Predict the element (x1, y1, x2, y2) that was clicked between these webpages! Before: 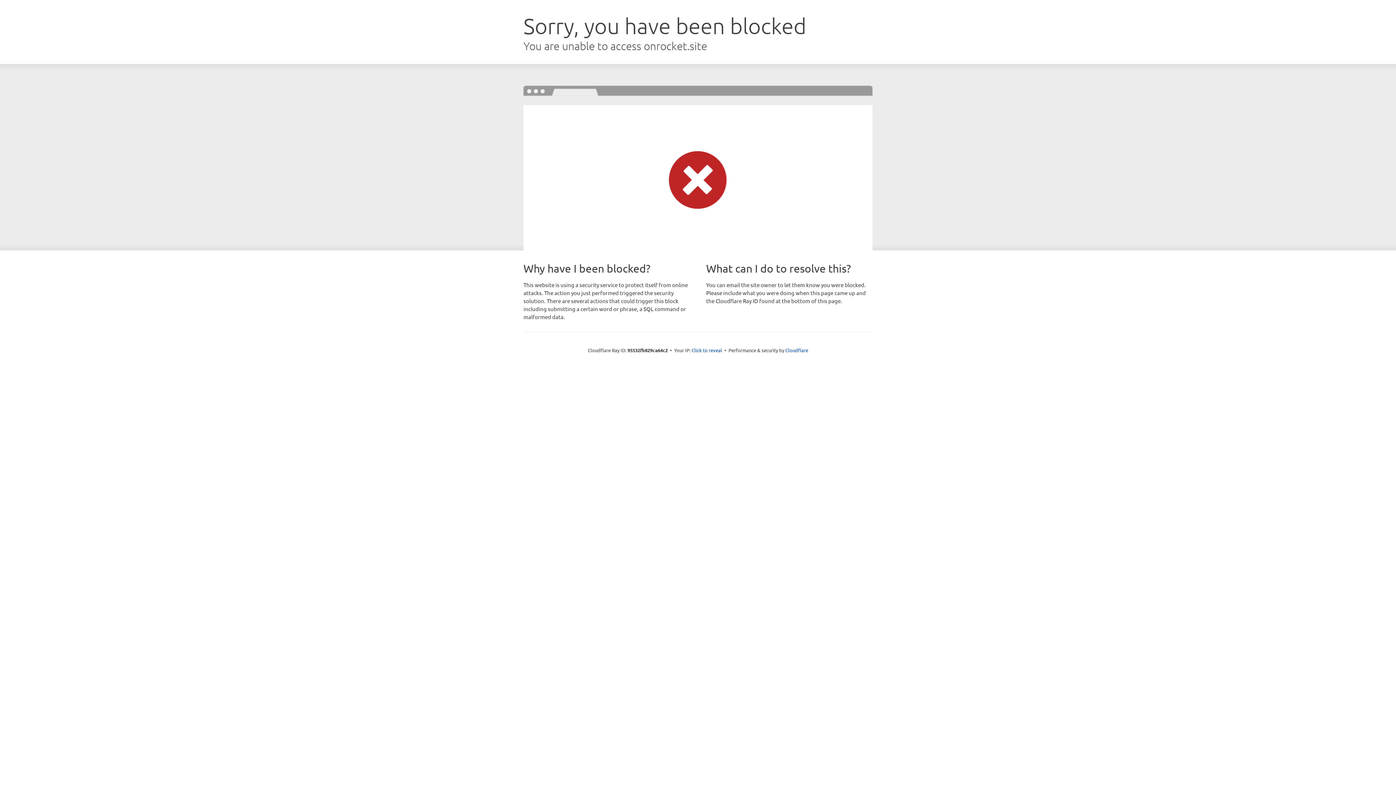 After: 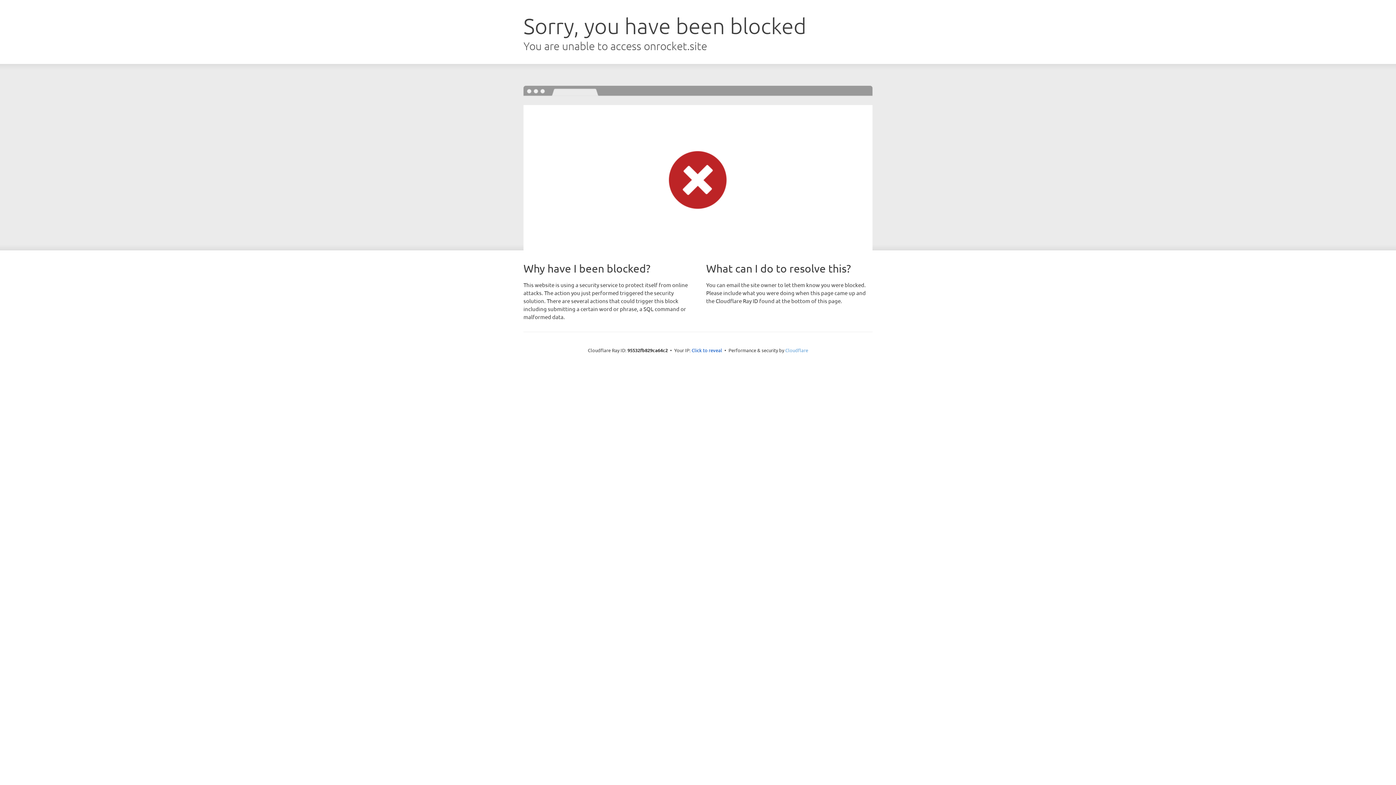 Action: bbox: (785, 347, 808, 353) label: Cloudflare